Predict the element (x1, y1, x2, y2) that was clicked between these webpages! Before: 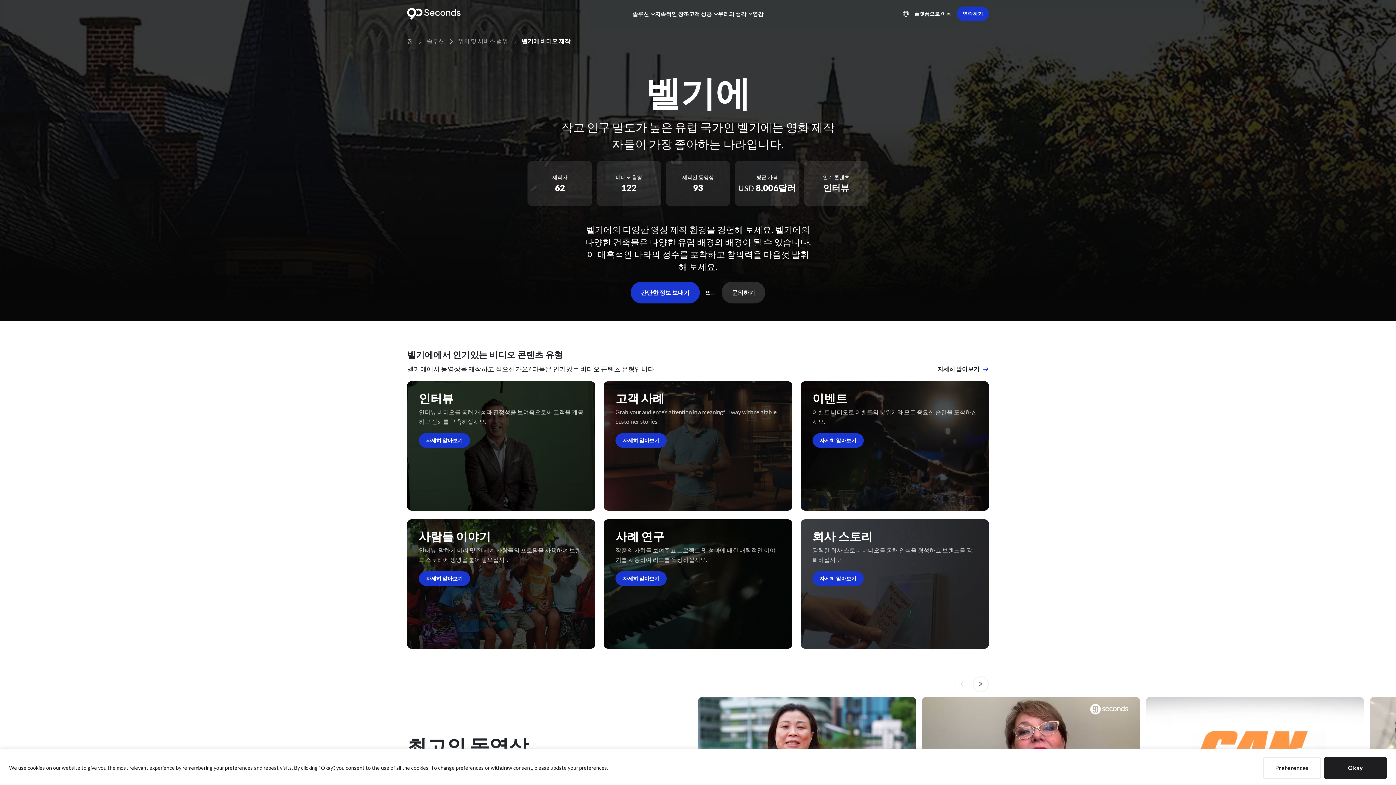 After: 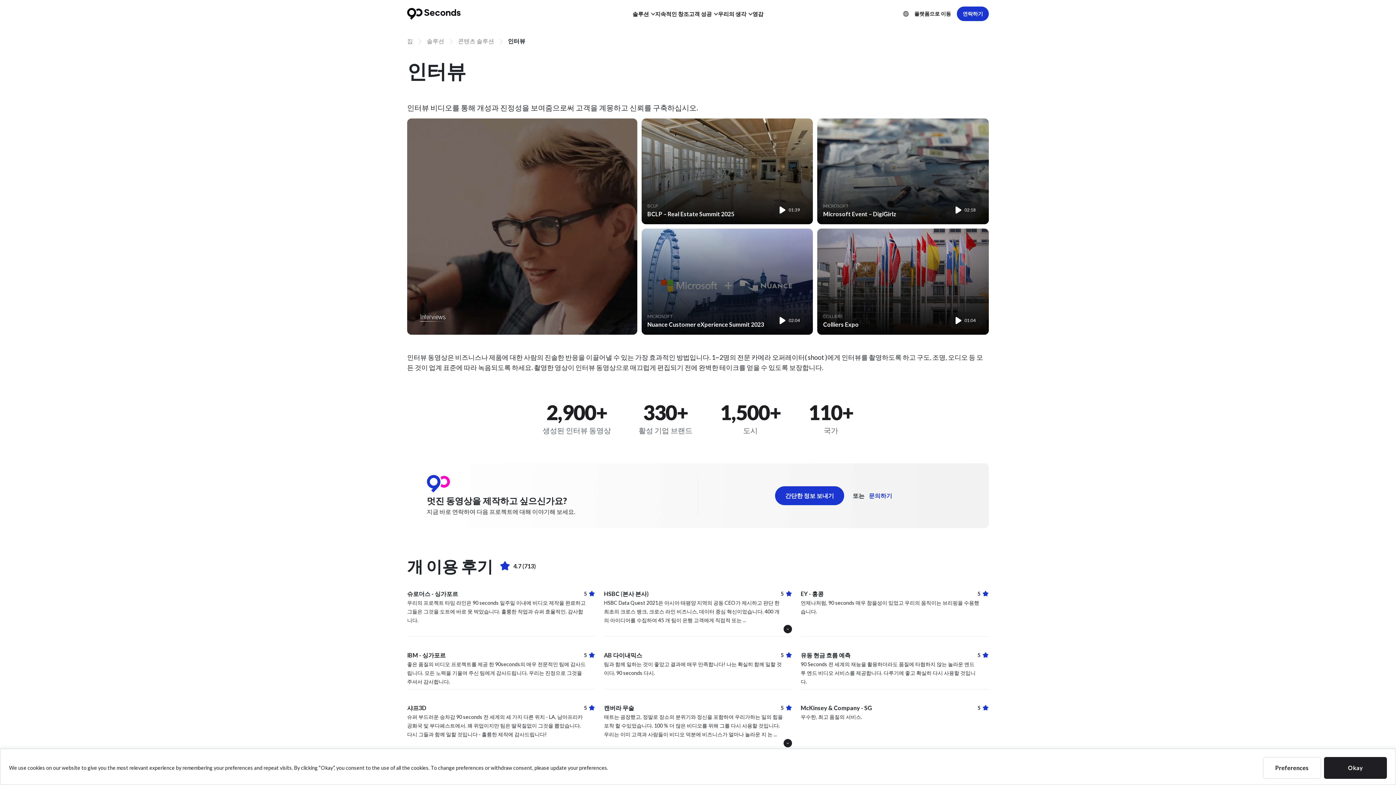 Action: label: 인터뷰

인터뷰 비디오를 통해 개성과 진정성을 보여줌으로써 고객을 계몽하고 신뢰를 구축하십시오.

자세히 알아보기 bbox: (407, 381, 595, 510)